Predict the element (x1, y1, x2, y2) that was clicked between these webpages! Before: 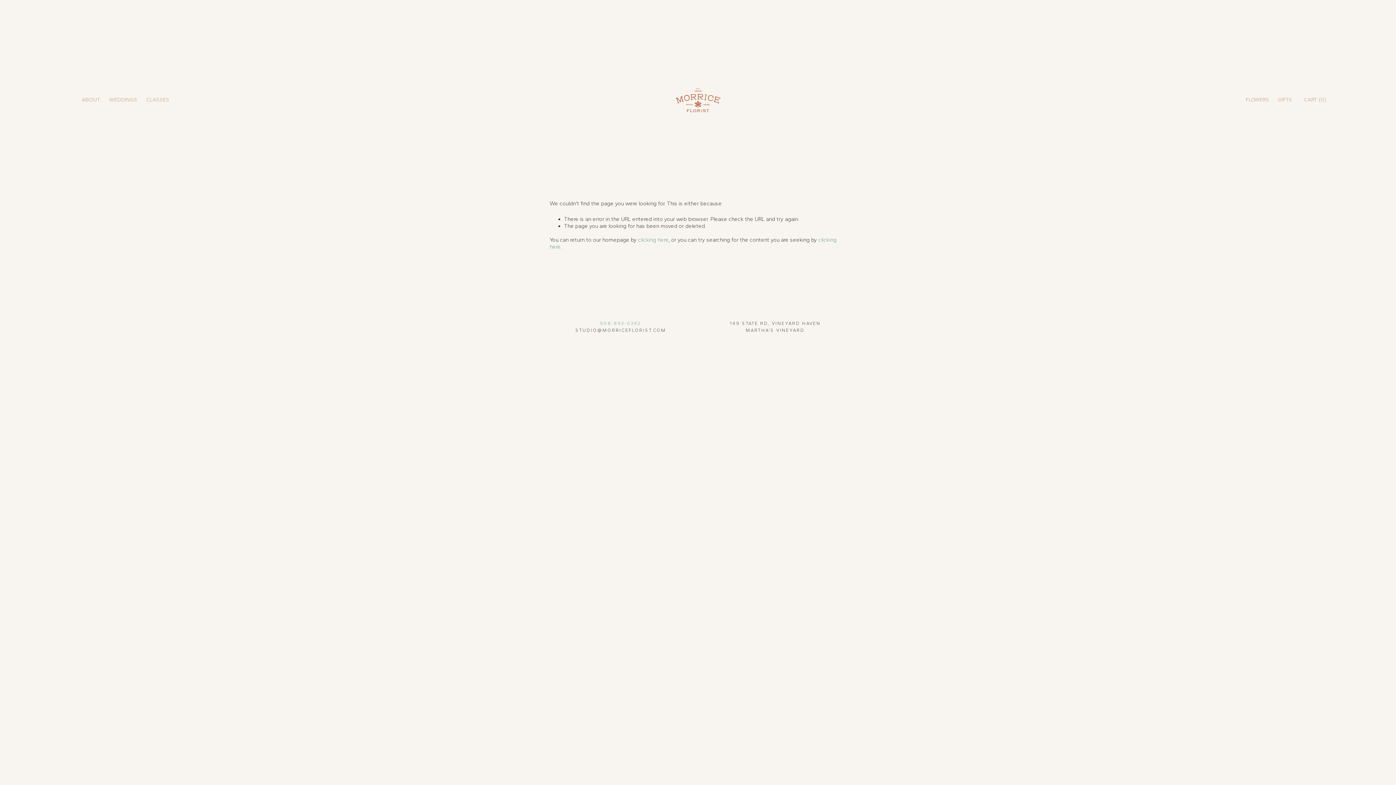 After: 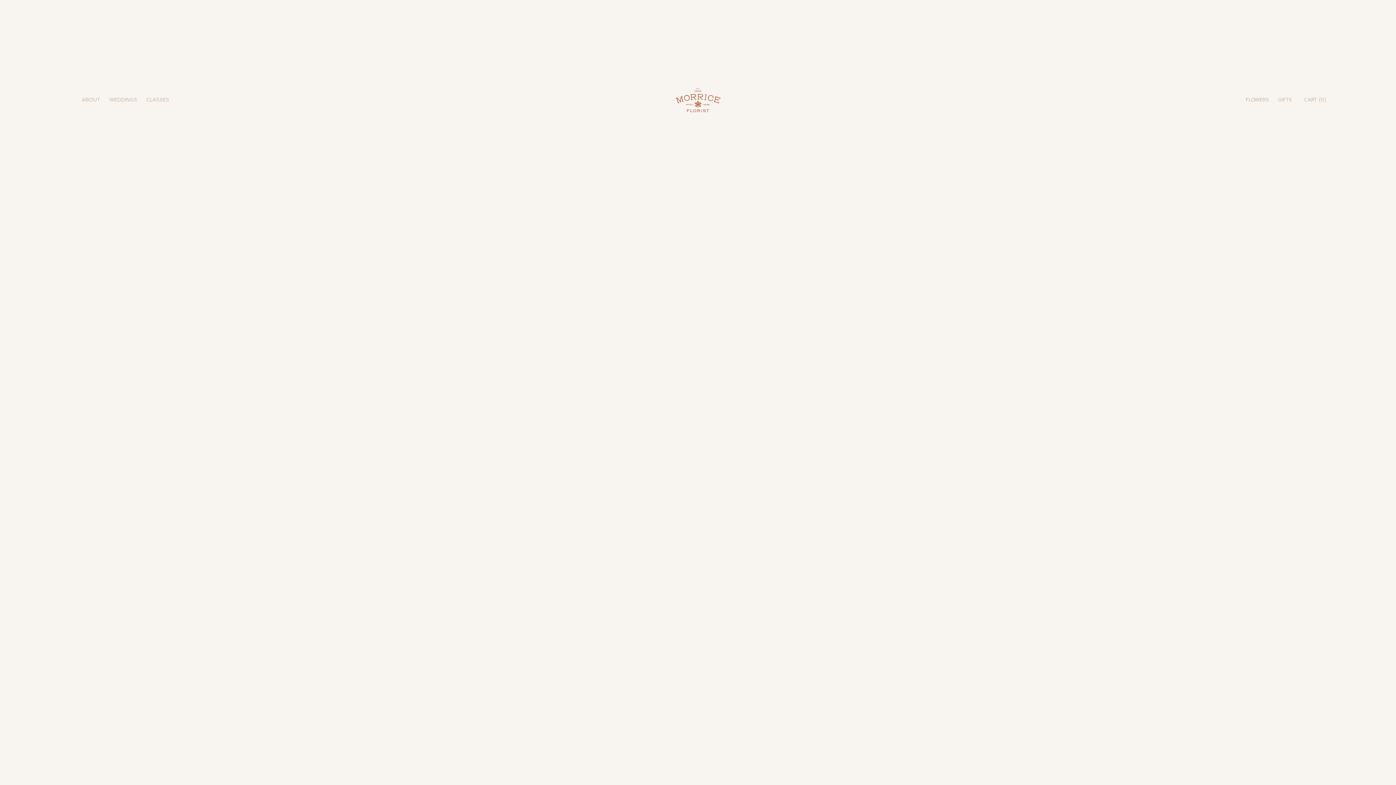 Action: bbox: (1304, 97, 1326, 102) label:  0